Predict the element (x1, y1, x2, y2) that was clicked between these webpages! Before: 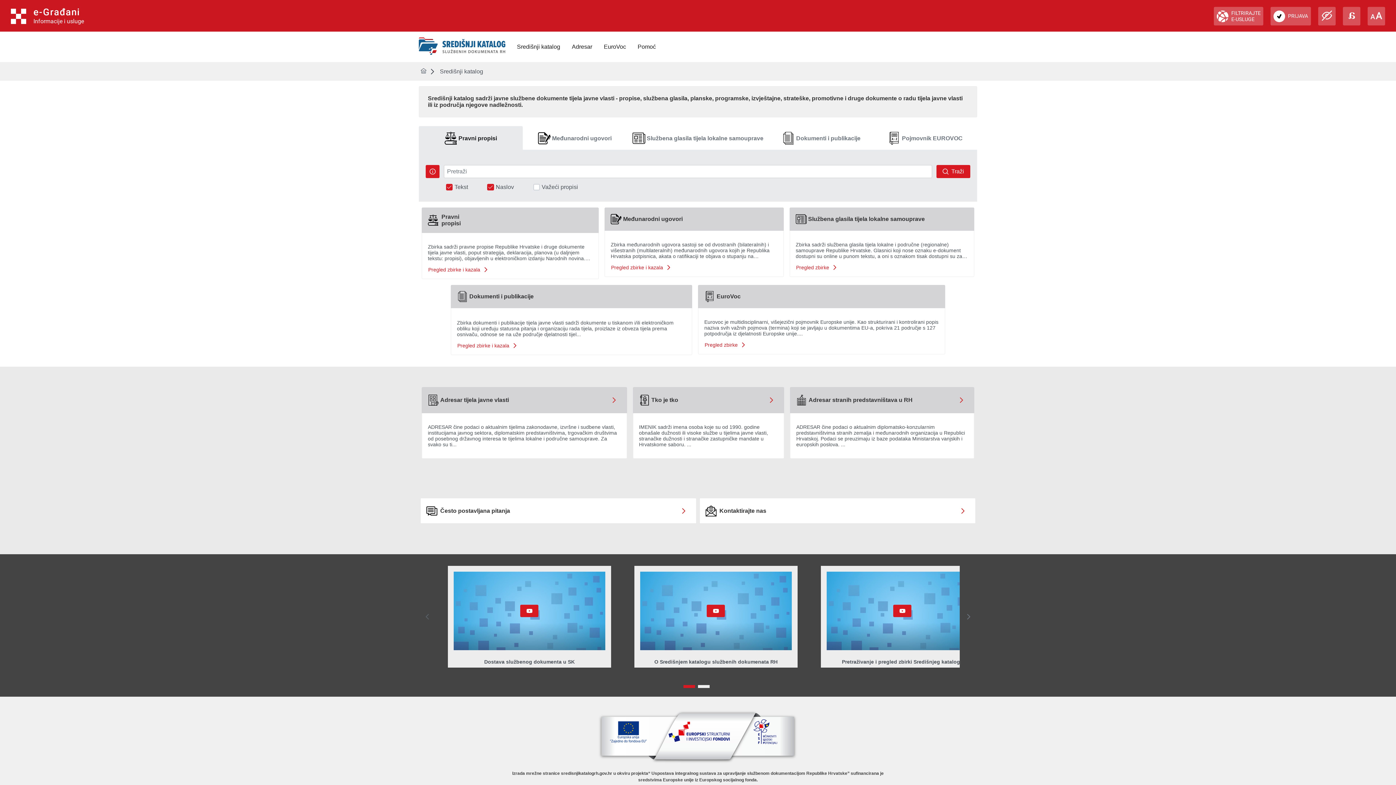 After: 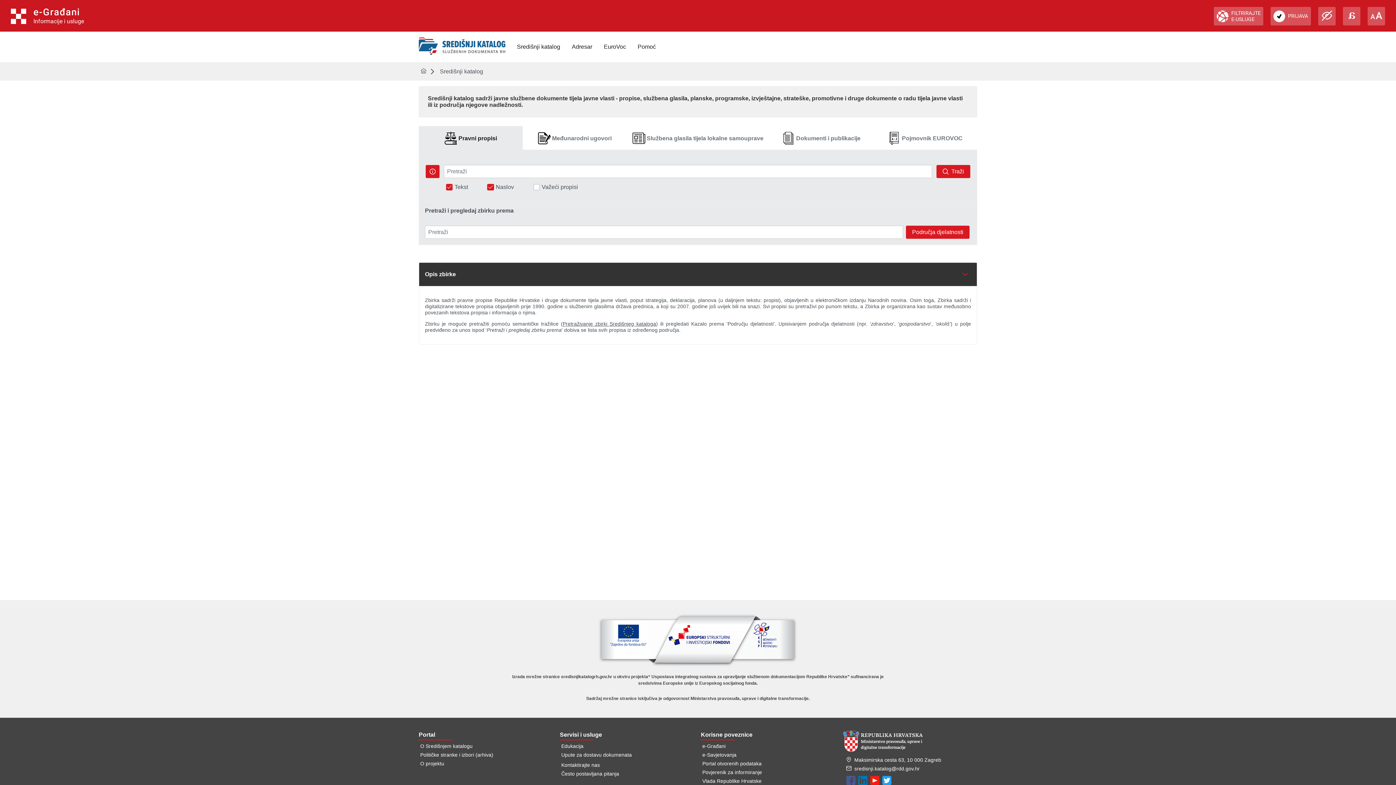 Action: bbox: (428, 266, 488, 272) label: Pregled zbirke i kazala